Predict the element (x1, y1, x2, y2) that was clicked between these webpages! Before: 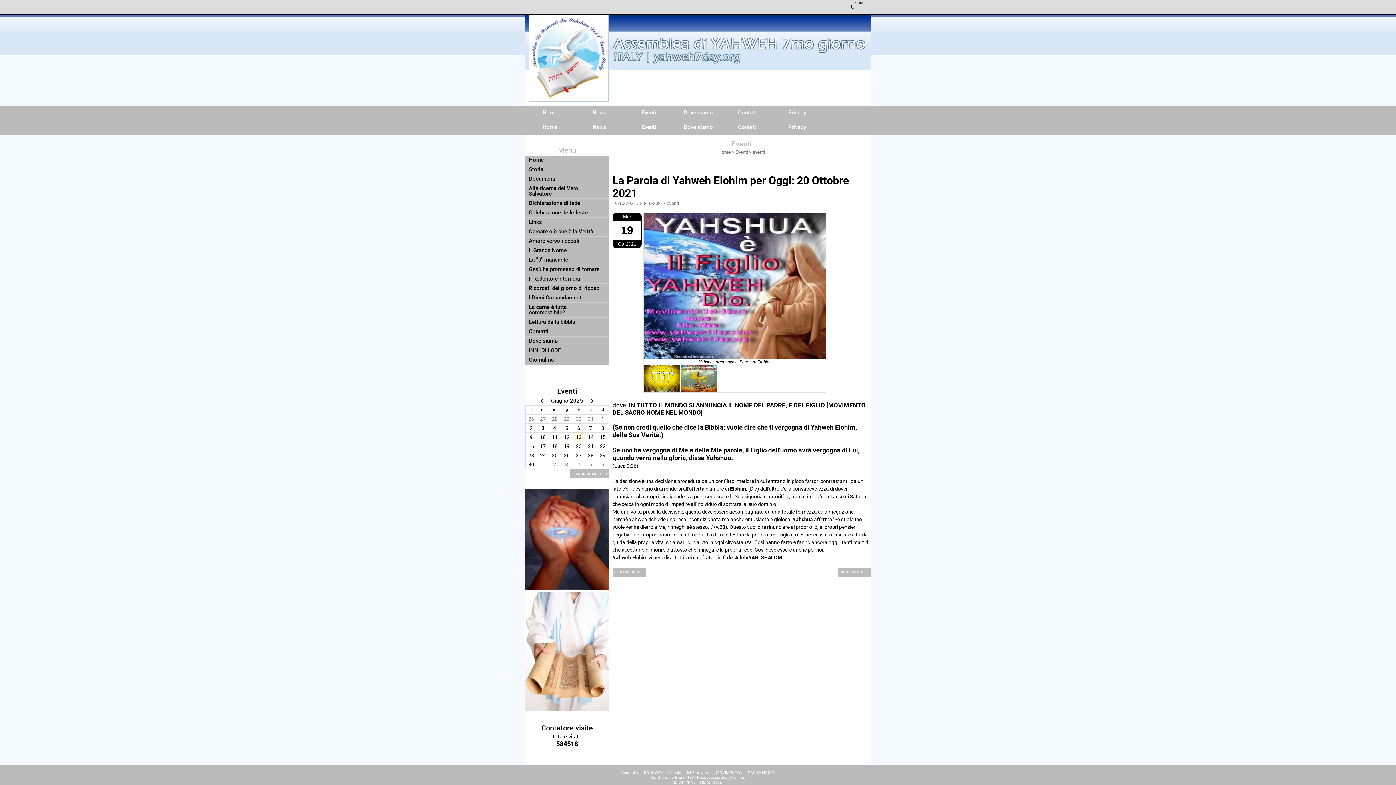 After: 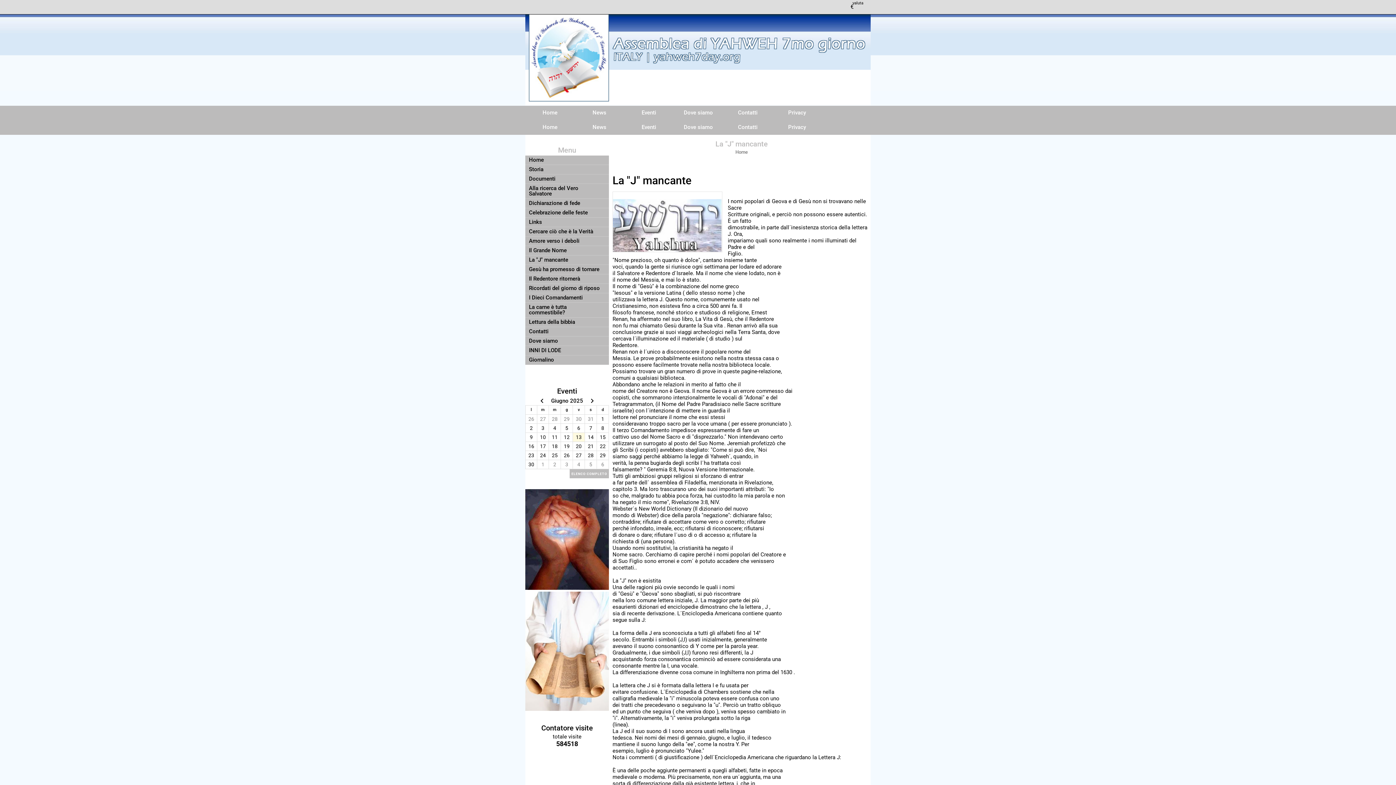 Action: bbox: (529, 257, 601, 262) label: La "J" mancante